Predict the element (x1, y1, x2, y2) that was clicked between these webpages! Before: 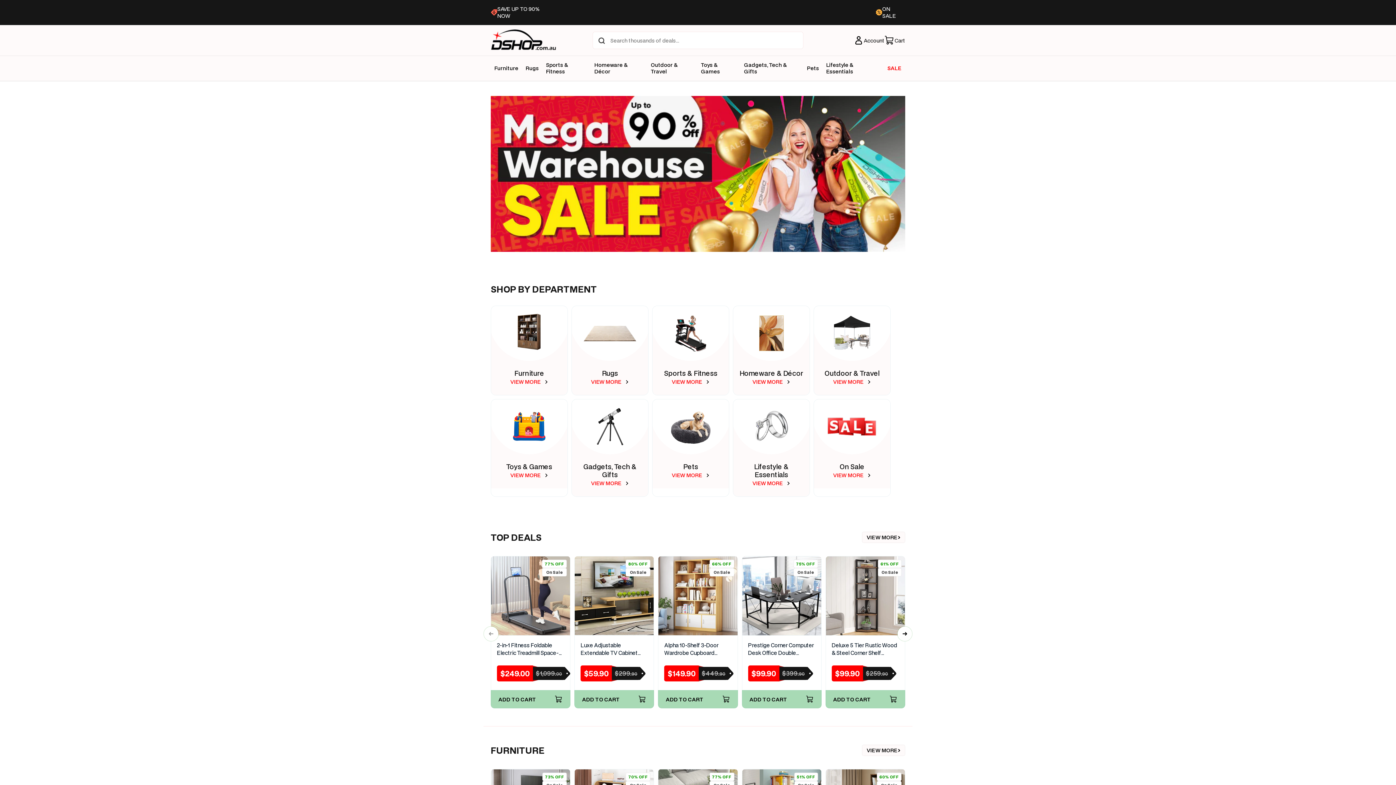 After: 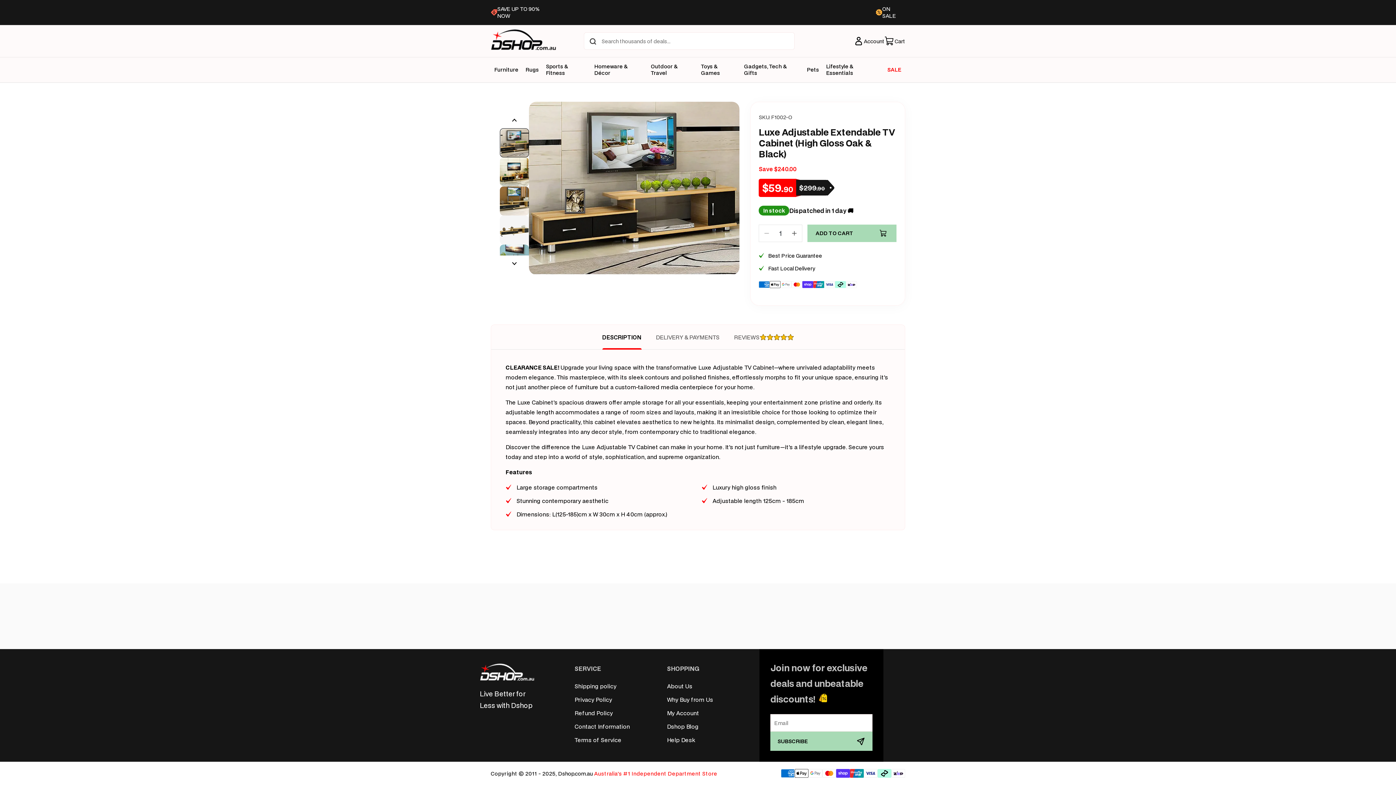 Action: label: Luxe Adjustable Extendable TV Cabinet (High Gloss Oak & Black) bbox: (580, 641, 648, 657)